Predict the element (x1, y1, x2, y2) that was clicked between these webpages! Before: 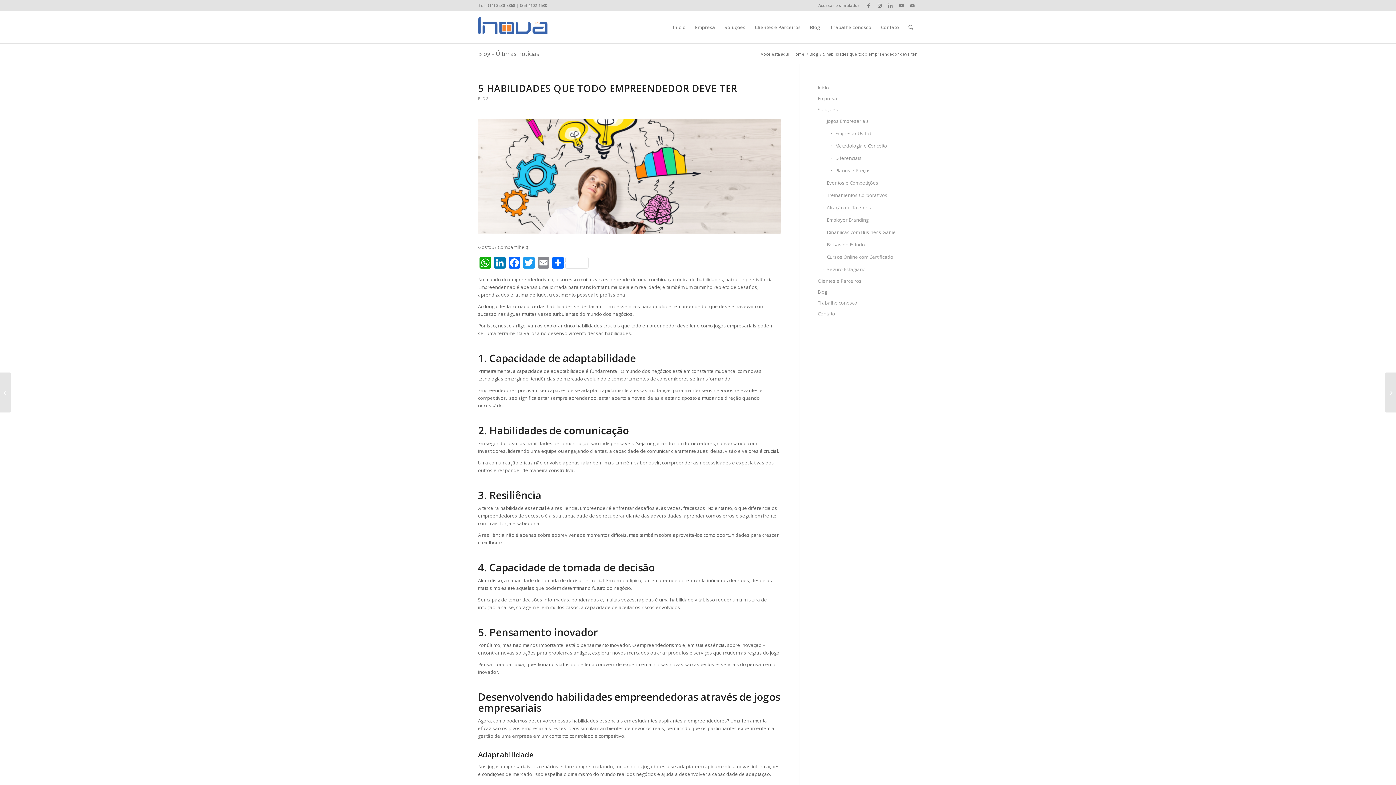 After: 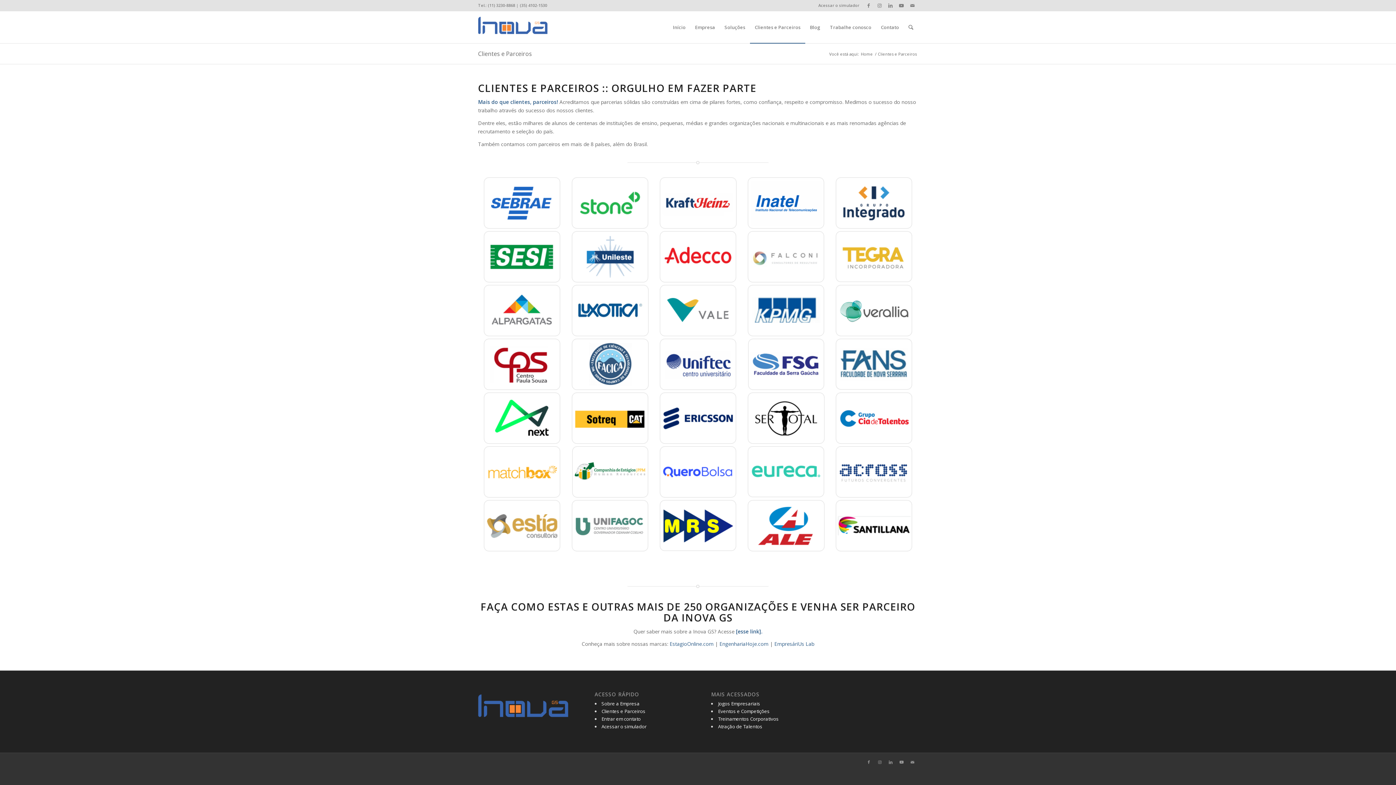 Action: label: Clientes e Parceiros bbox: (817, 276, 918, 286)